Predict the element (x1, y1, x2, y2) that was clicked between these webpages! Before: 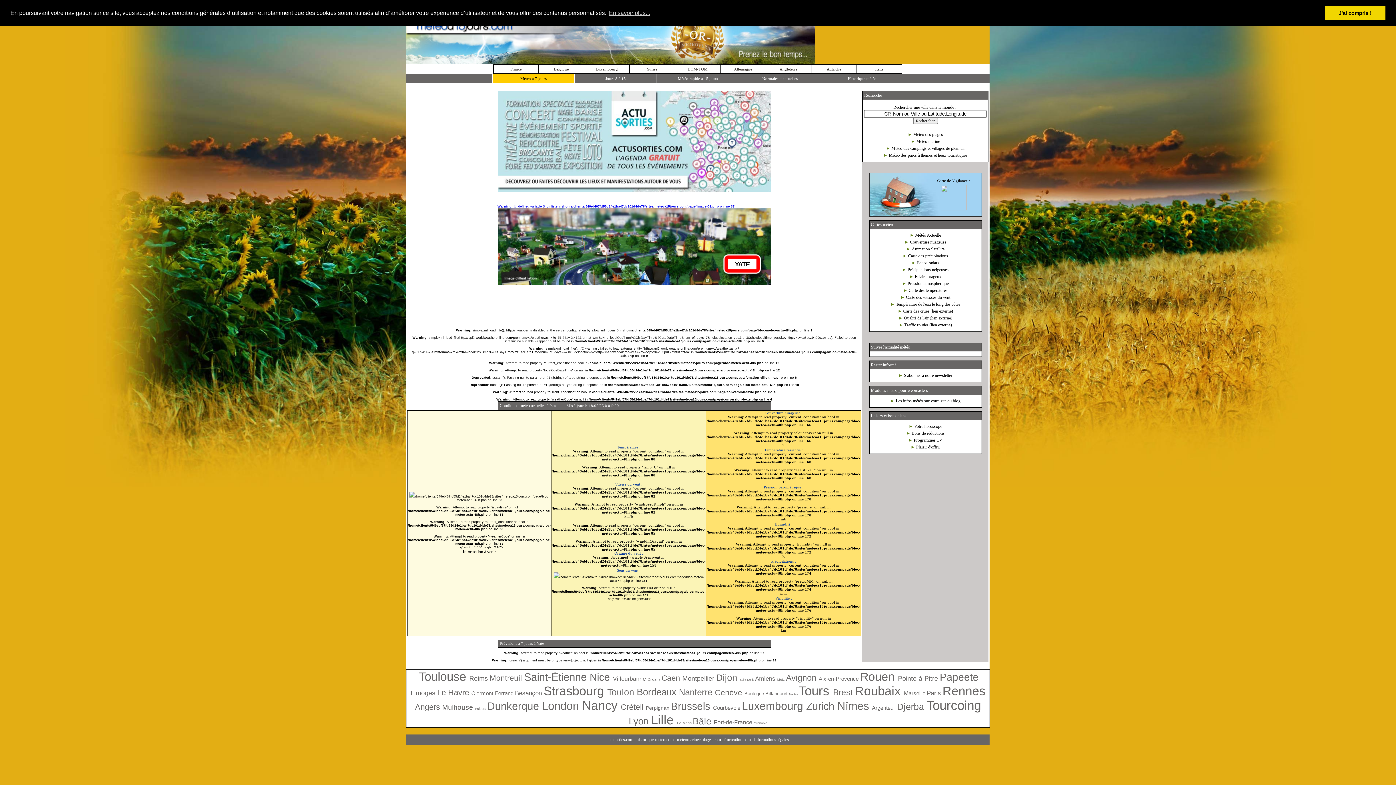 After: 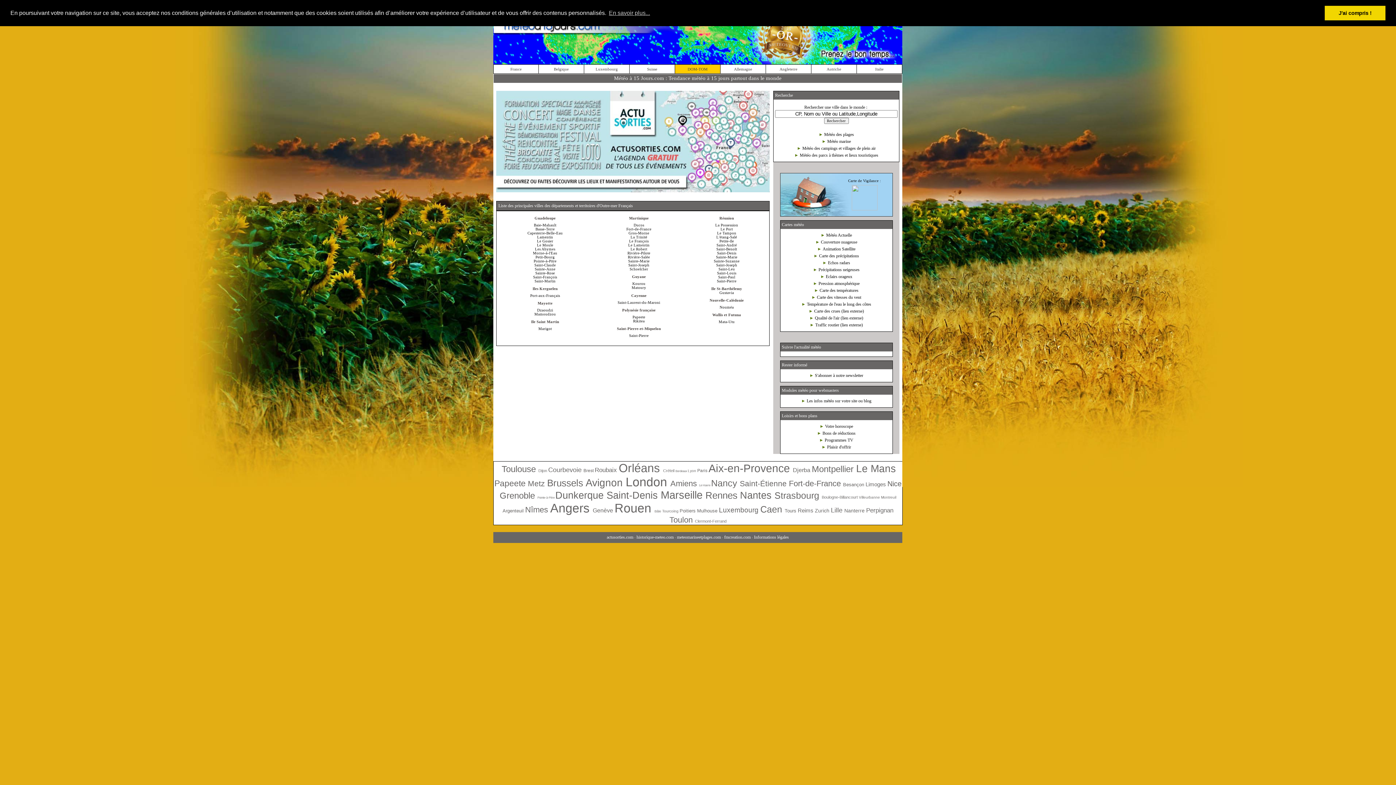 Action: bbox: (687, 67, 707, 71) label: DOM-TOM